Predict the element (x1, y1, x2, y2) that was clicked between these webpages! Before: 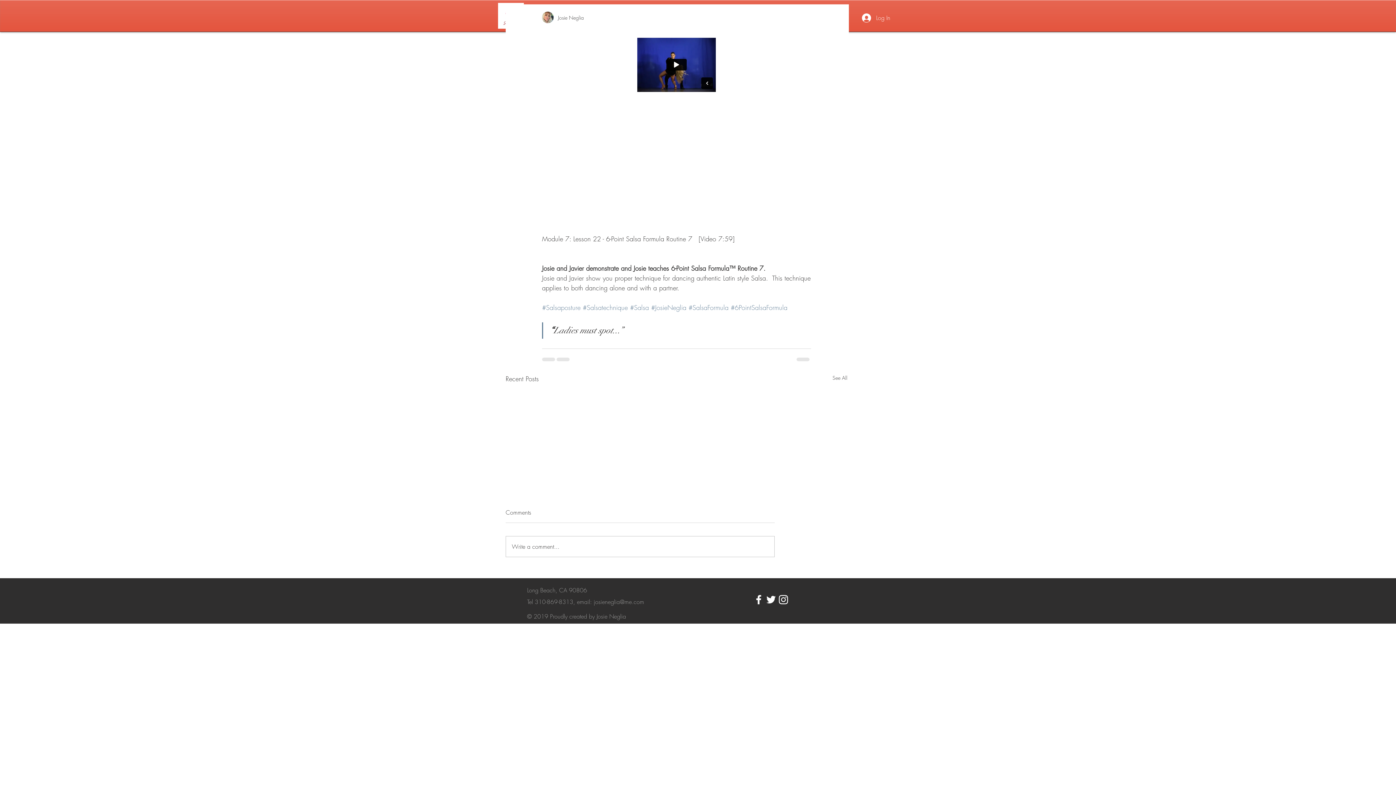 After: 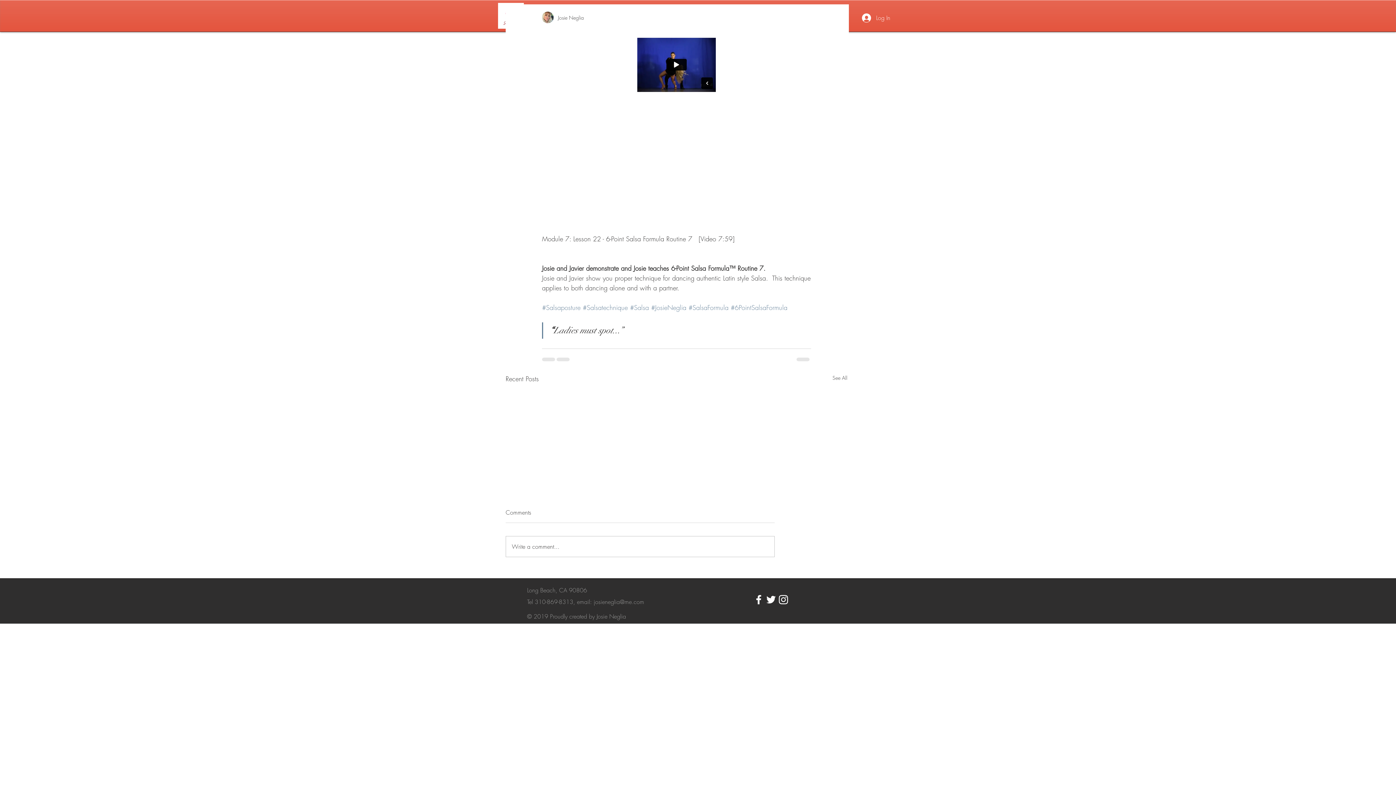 Action: bbox: (593, 598, 644, 606) label: josieneglia@me.com